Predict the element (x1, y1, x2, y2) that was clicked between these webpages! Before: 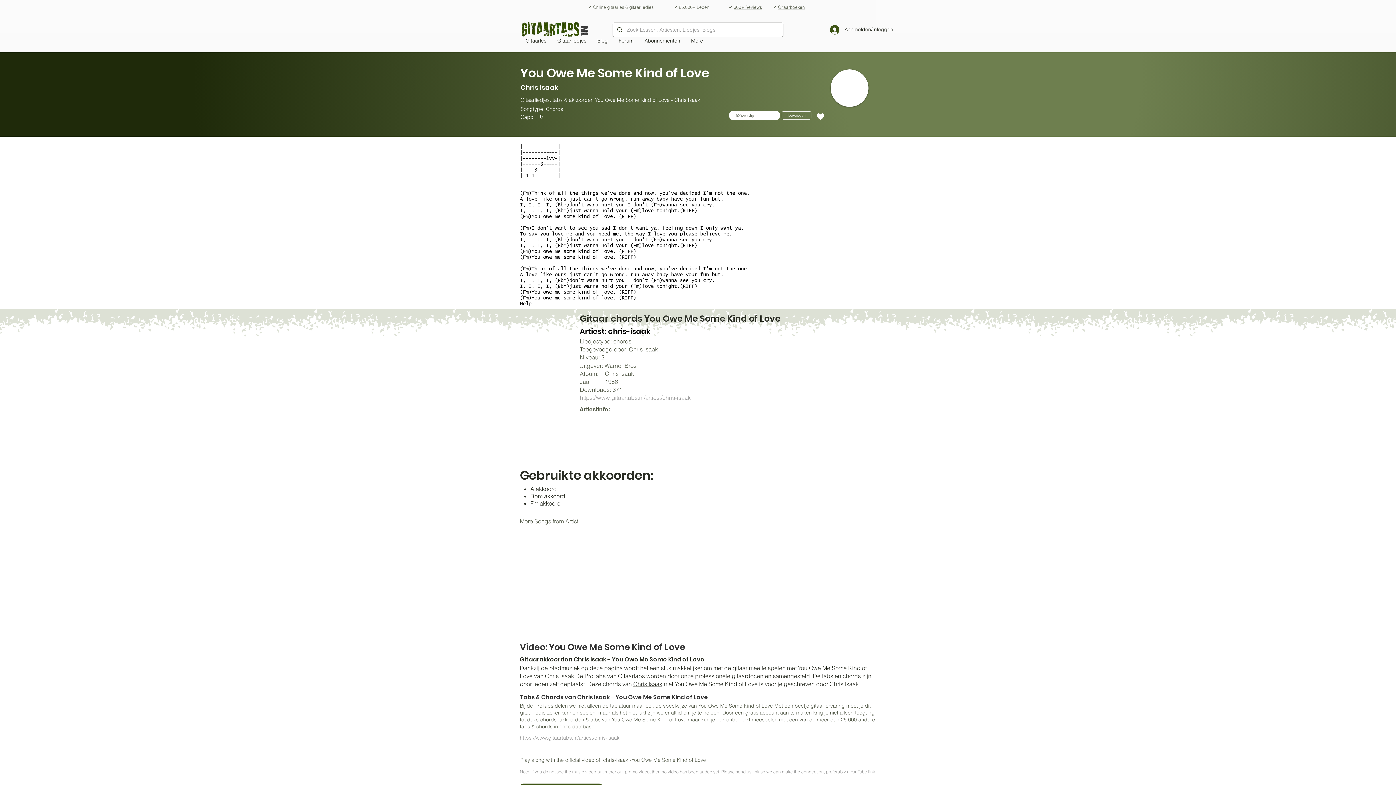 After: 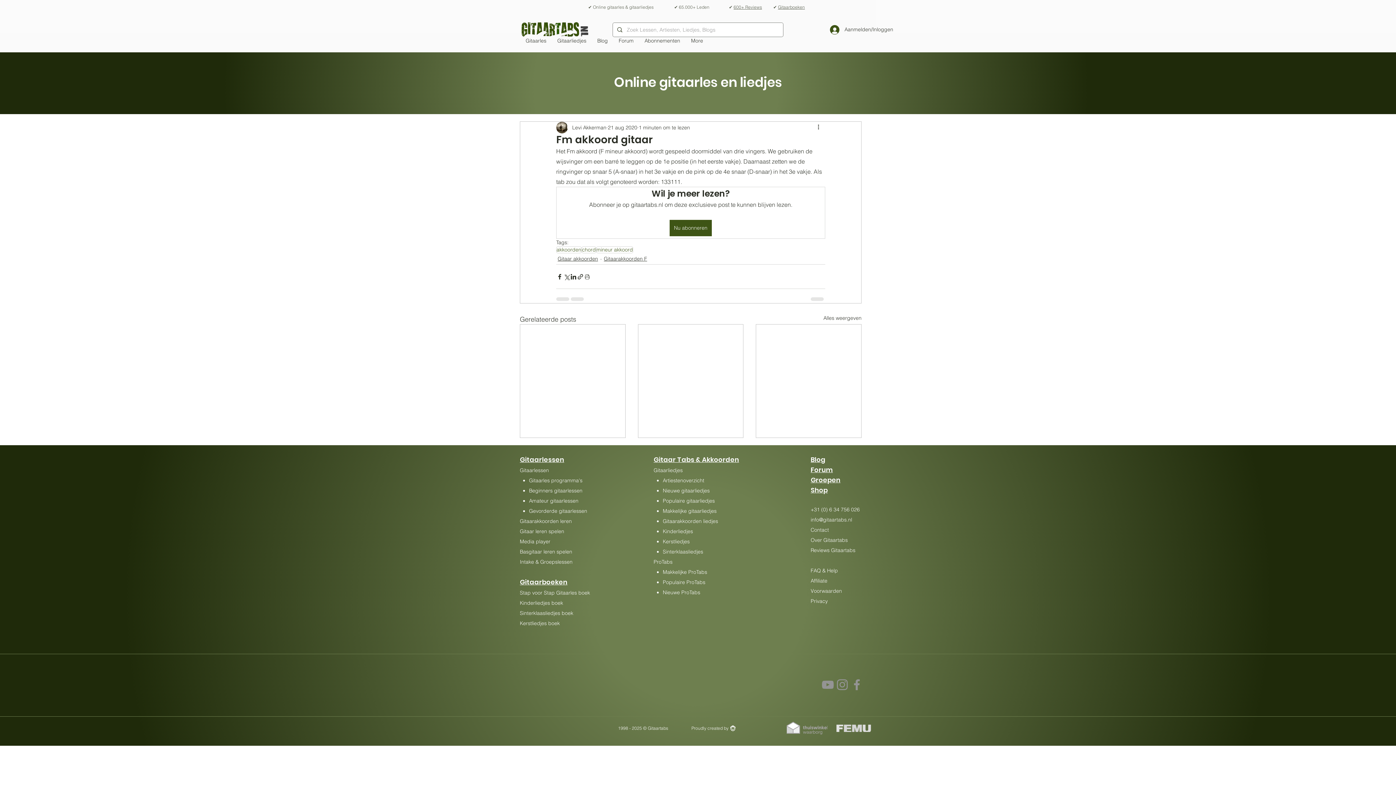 Action: label: Fm akkoord bbox: (530, 500, 561, 507)